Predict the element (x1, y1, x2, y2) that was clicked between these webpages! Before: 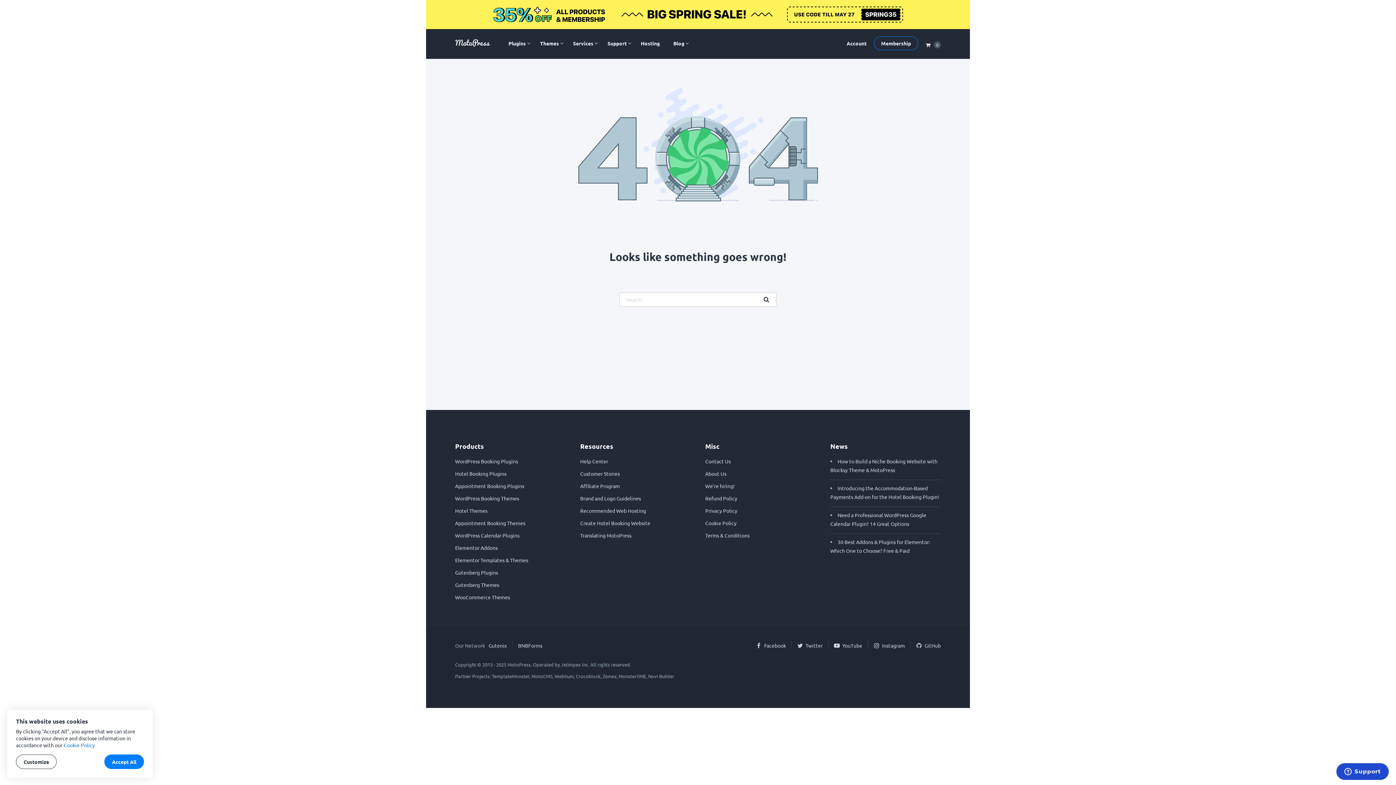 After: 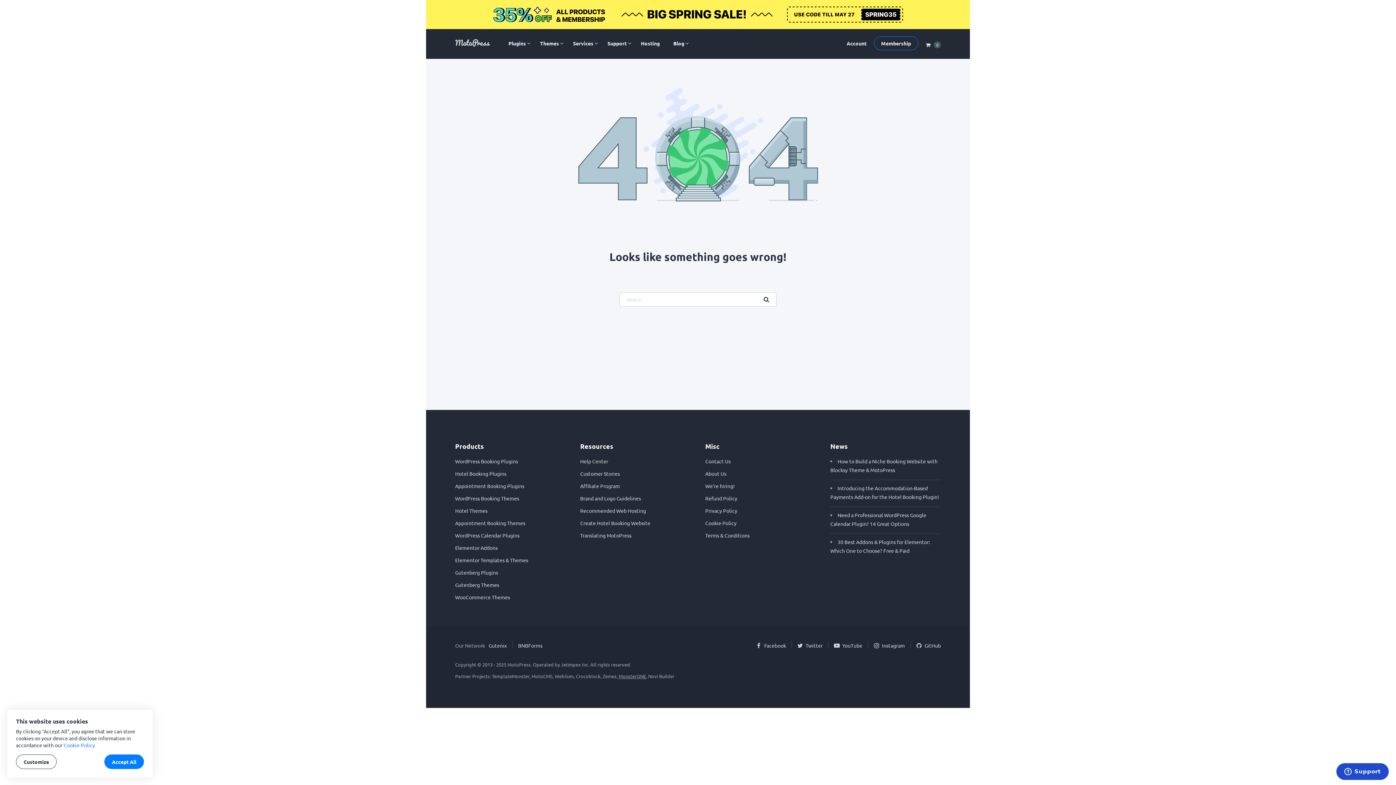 Action: bbox: (618, 673, 646, 679) label: MonsterONE